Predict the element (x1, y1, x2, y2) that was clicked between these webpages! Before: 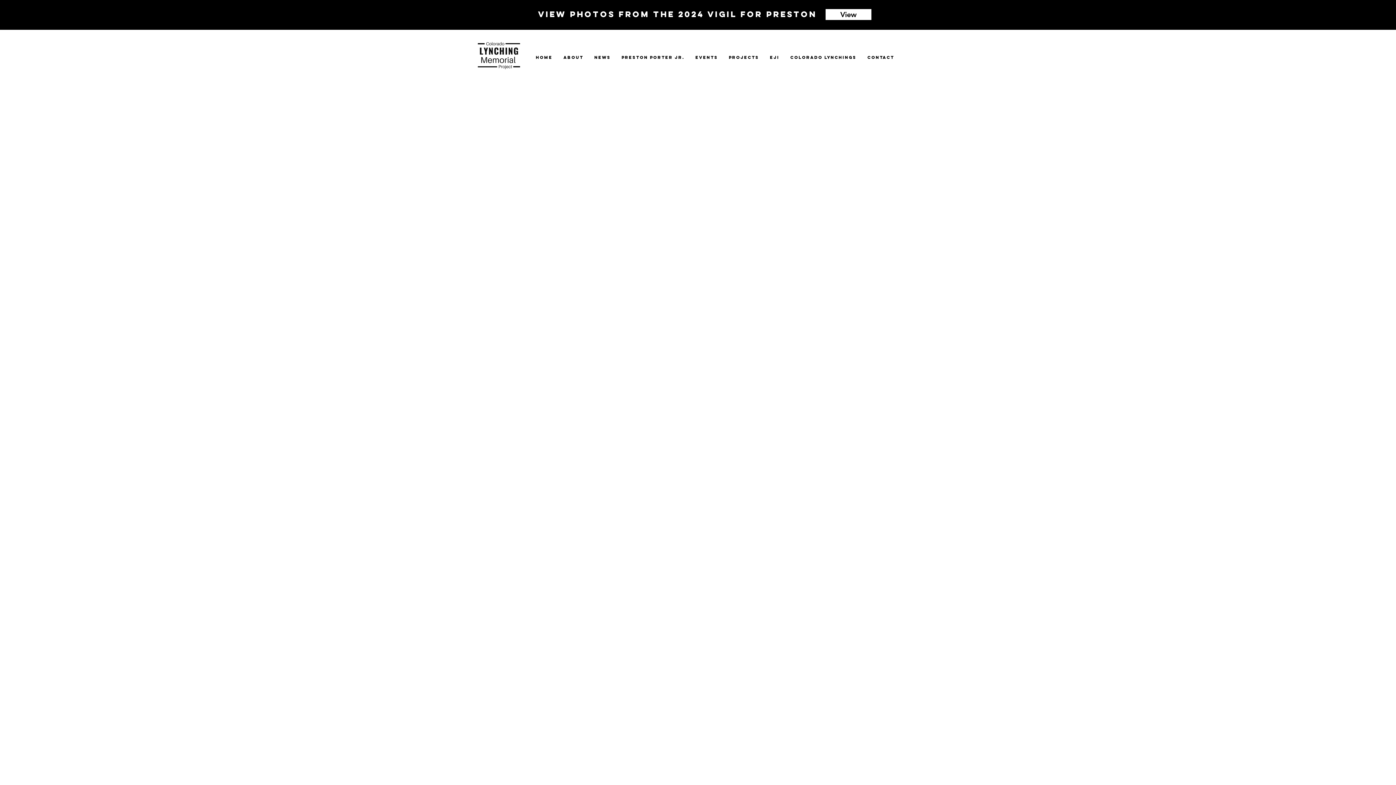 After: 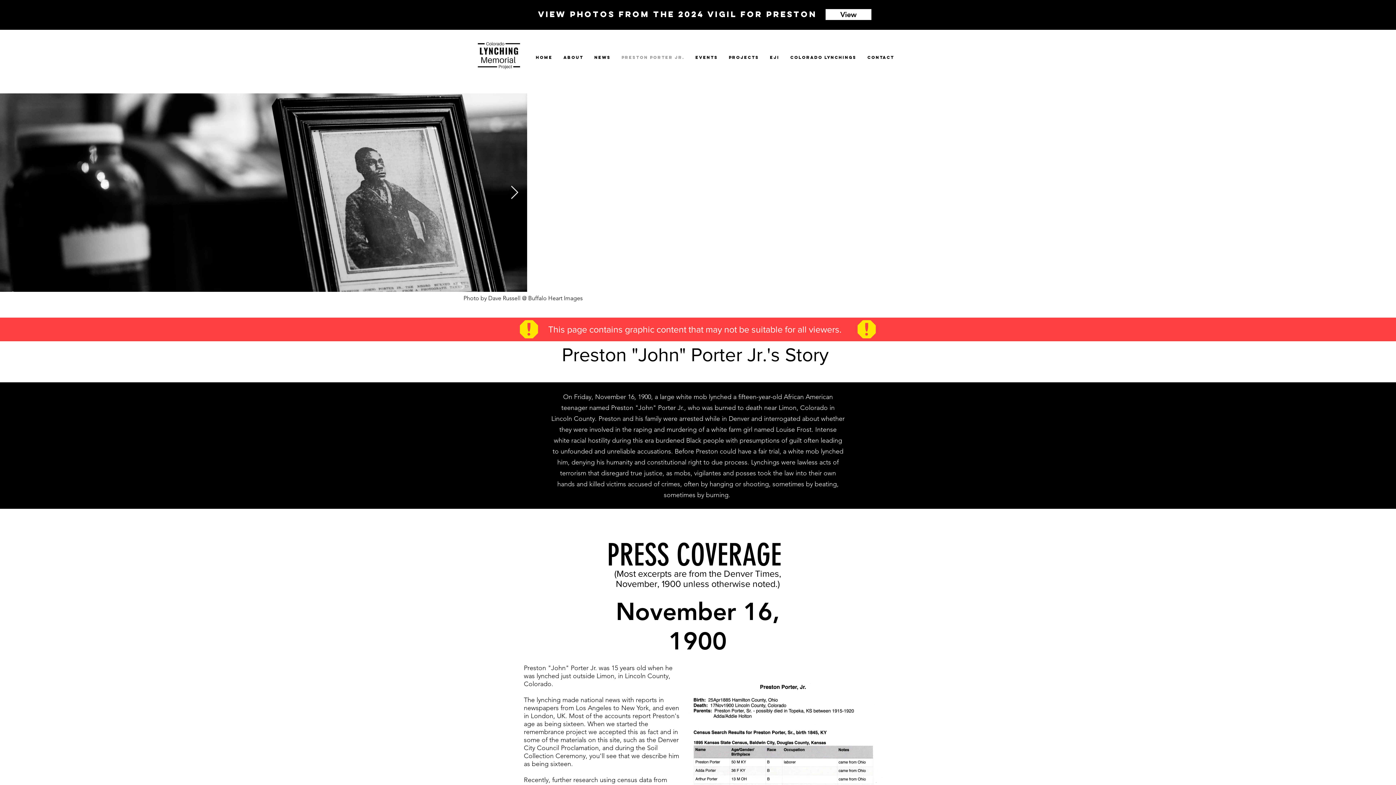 Action: bbox: (616, 48, 690, 66) label: Preston Porter Jr.